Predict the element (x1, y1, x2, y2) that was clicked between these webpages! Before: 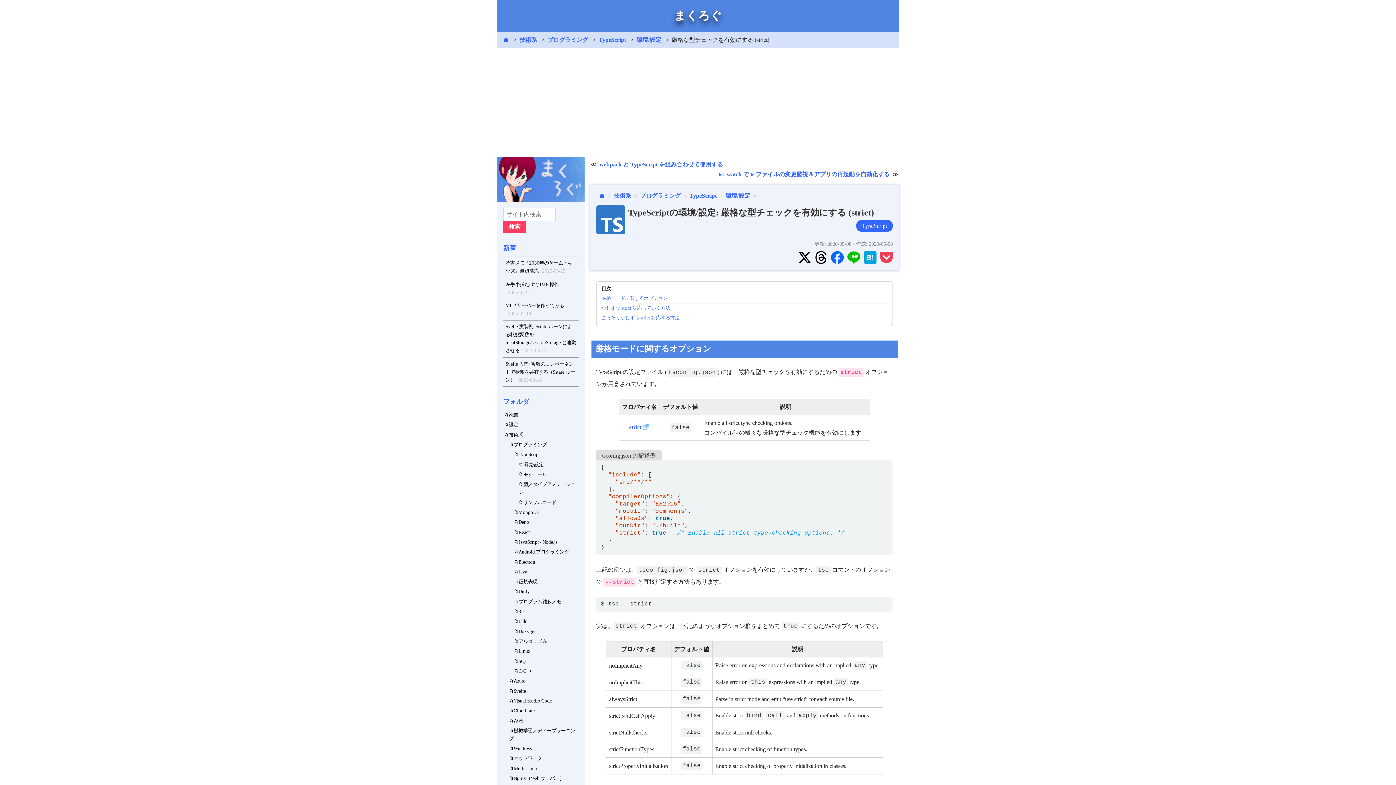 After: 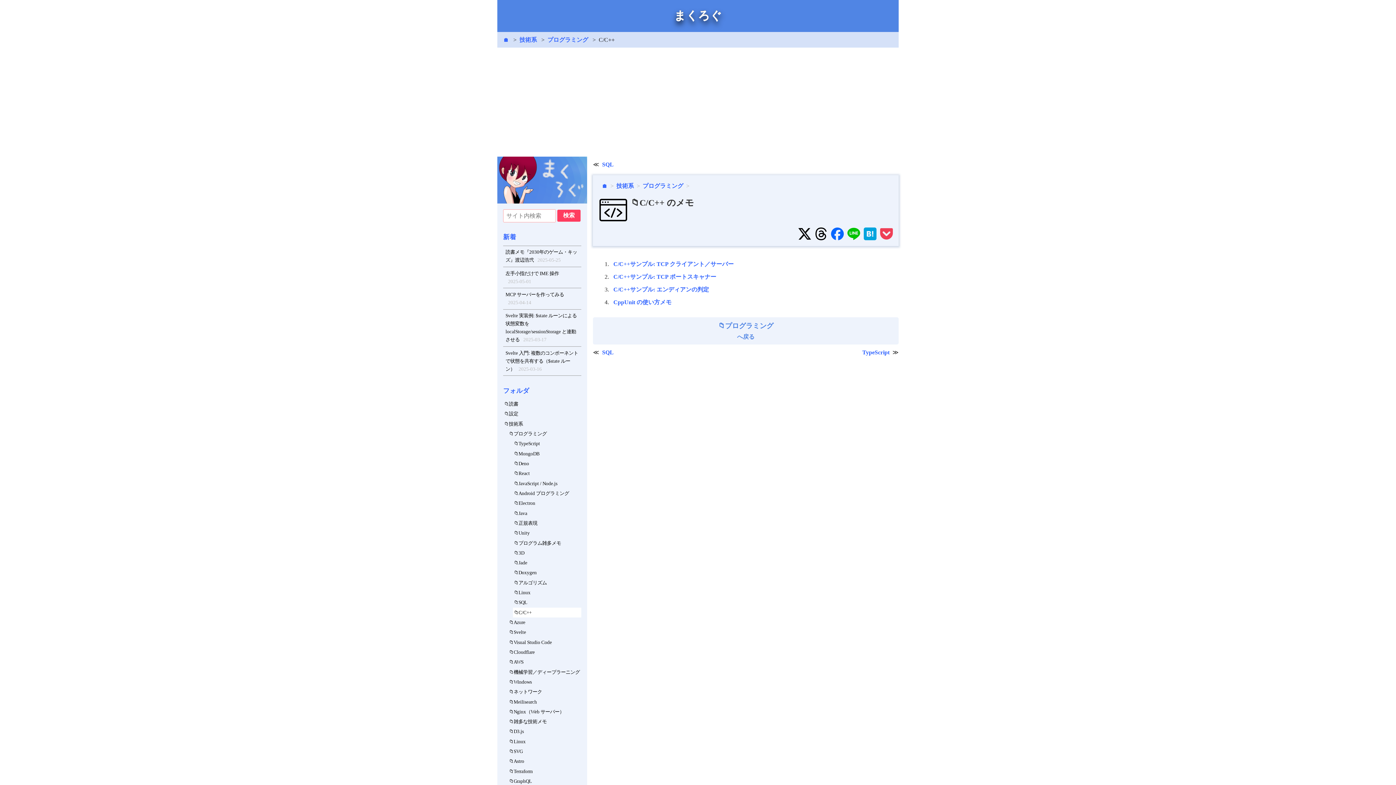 Action: bbox: (512, 666, 578, 676) label: C/C++